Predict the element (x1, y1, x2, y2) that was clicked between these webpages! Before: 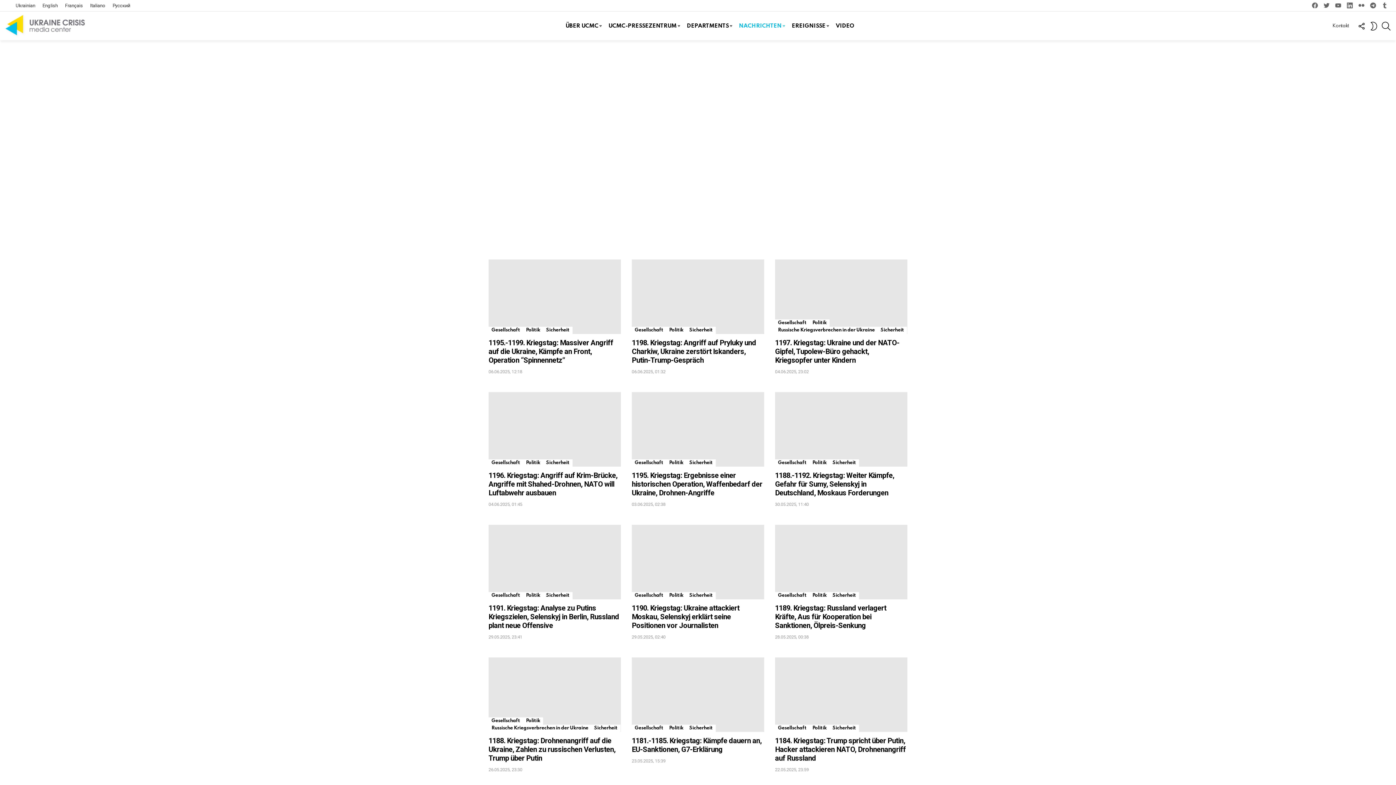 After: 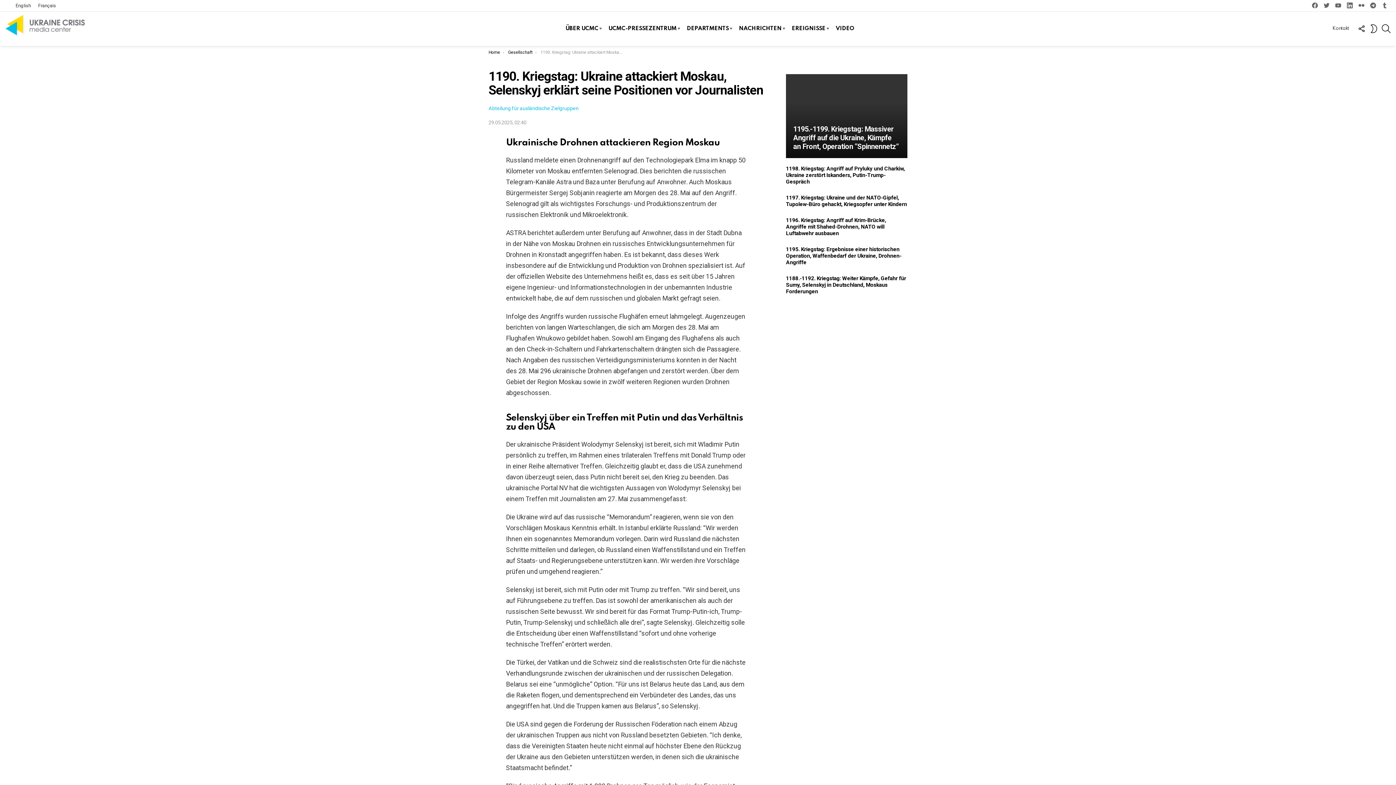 Action: bbox: (631, 603, 739, 630) label: 1190. Kriegstag: Ukraine attackiert Moskau, Selenskyj erklärt seine Positionen vor Journalisten